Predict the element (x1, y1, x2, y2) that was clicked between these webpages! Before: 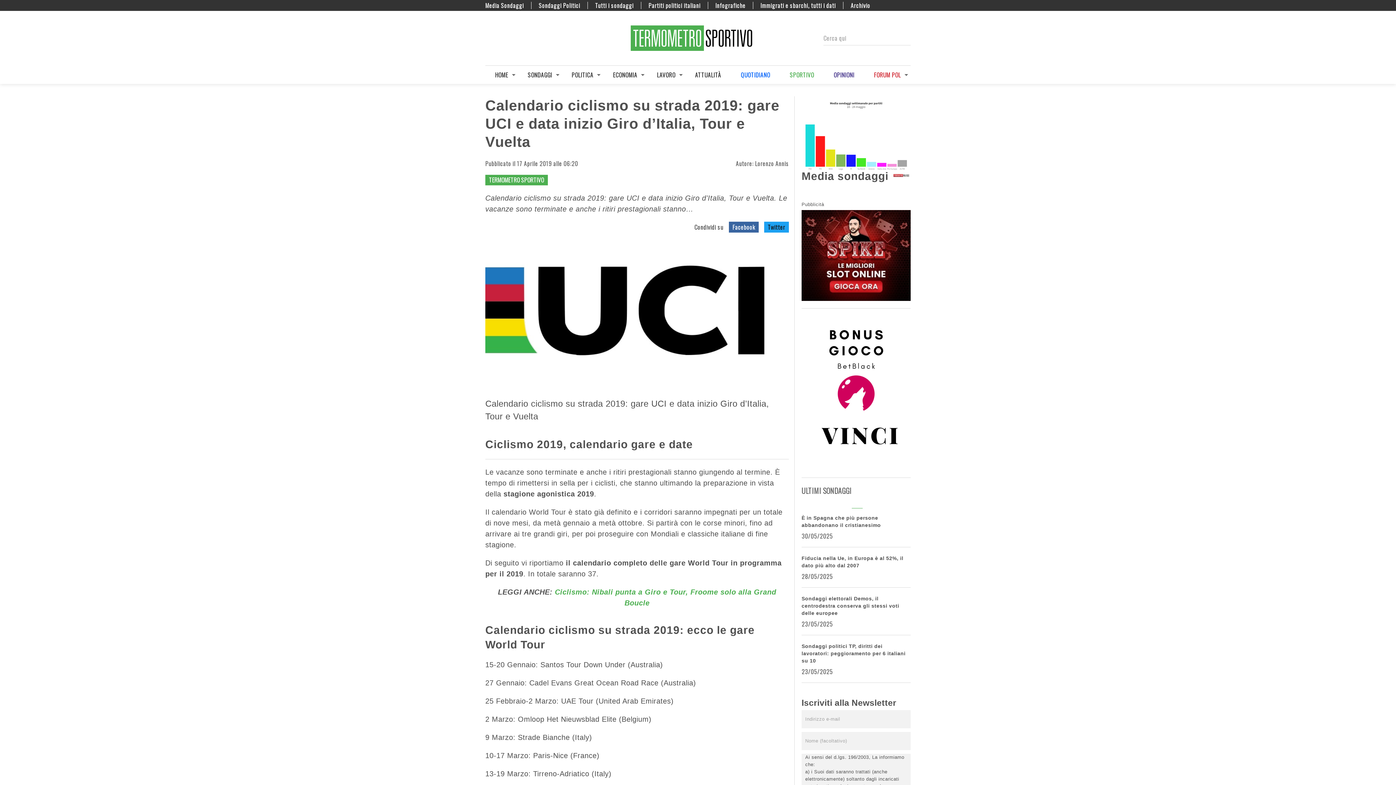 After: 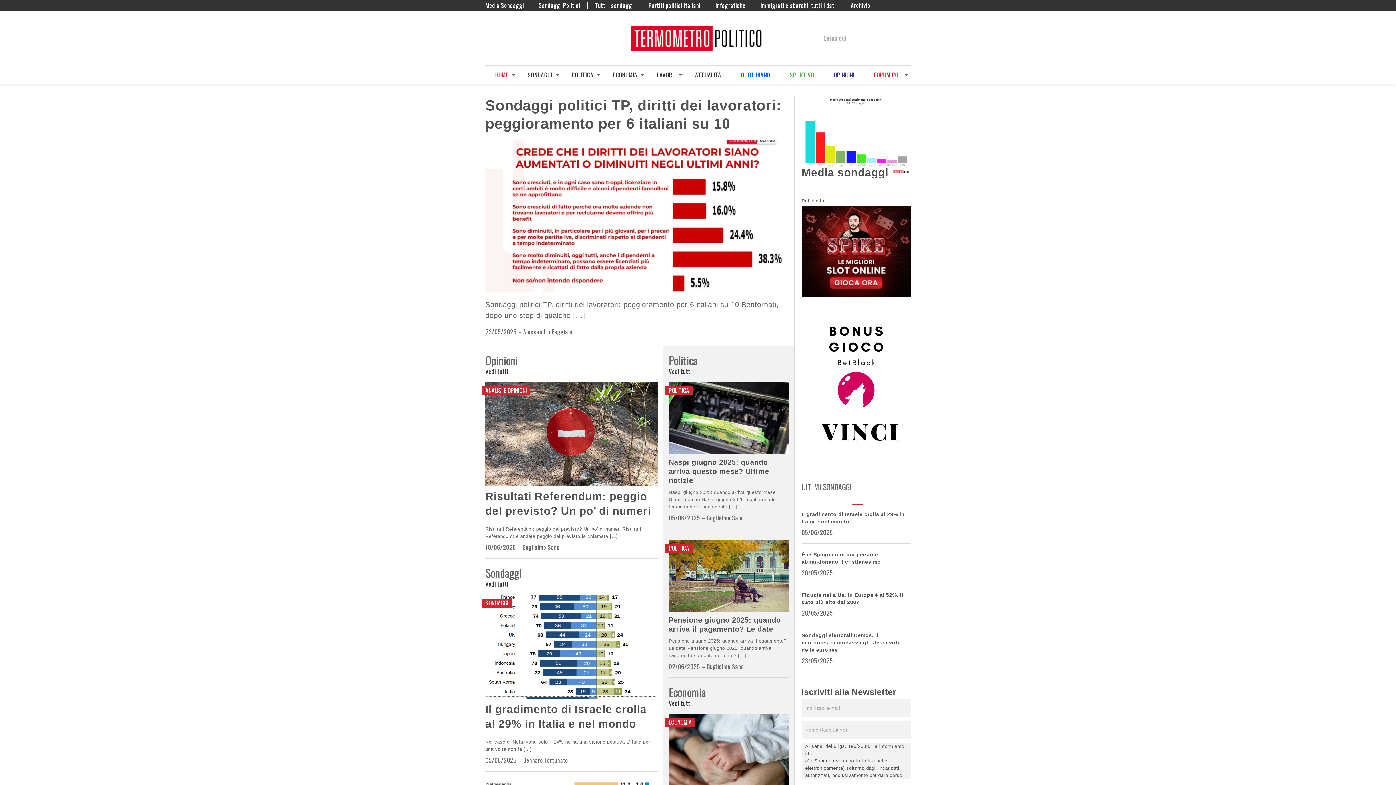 Action: label: HOME bbox: (495, 65, 508, 84)